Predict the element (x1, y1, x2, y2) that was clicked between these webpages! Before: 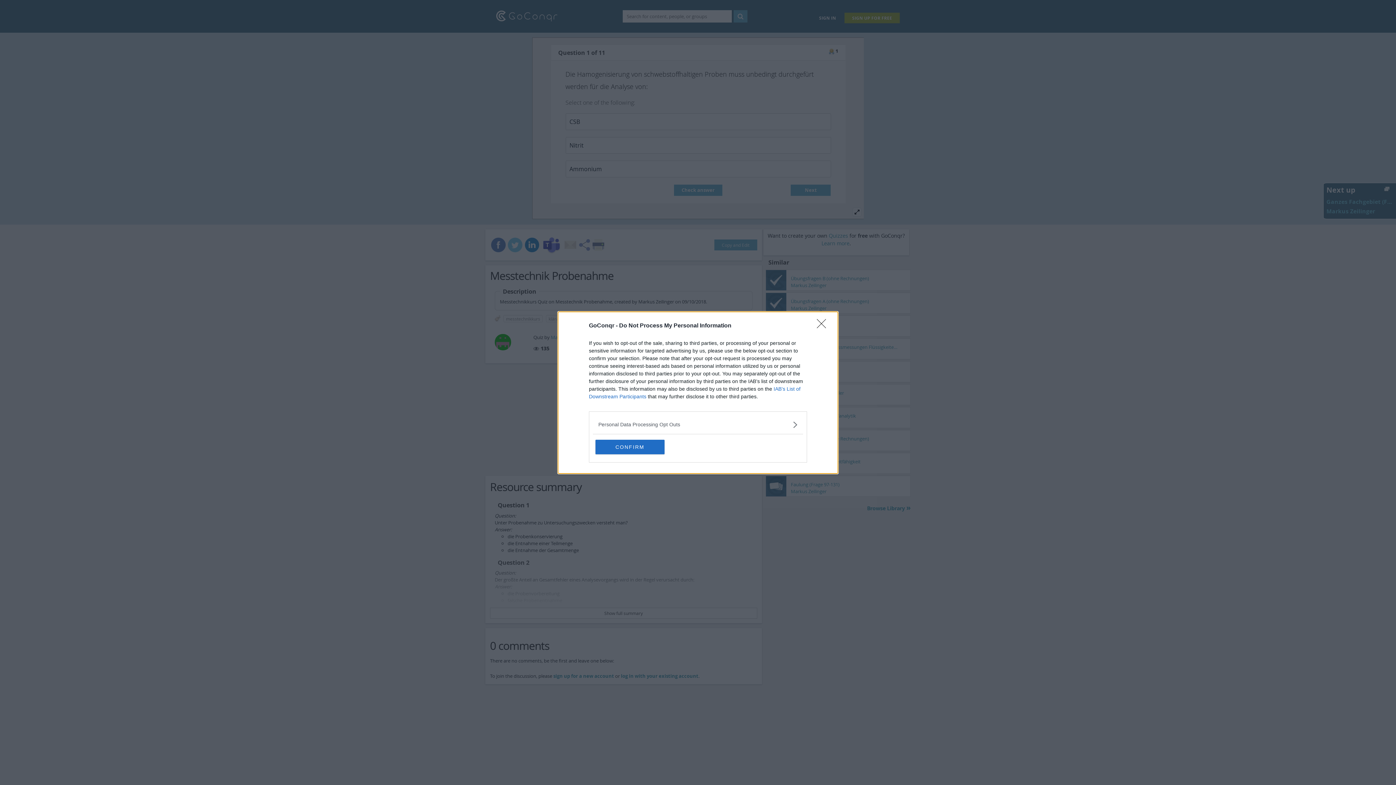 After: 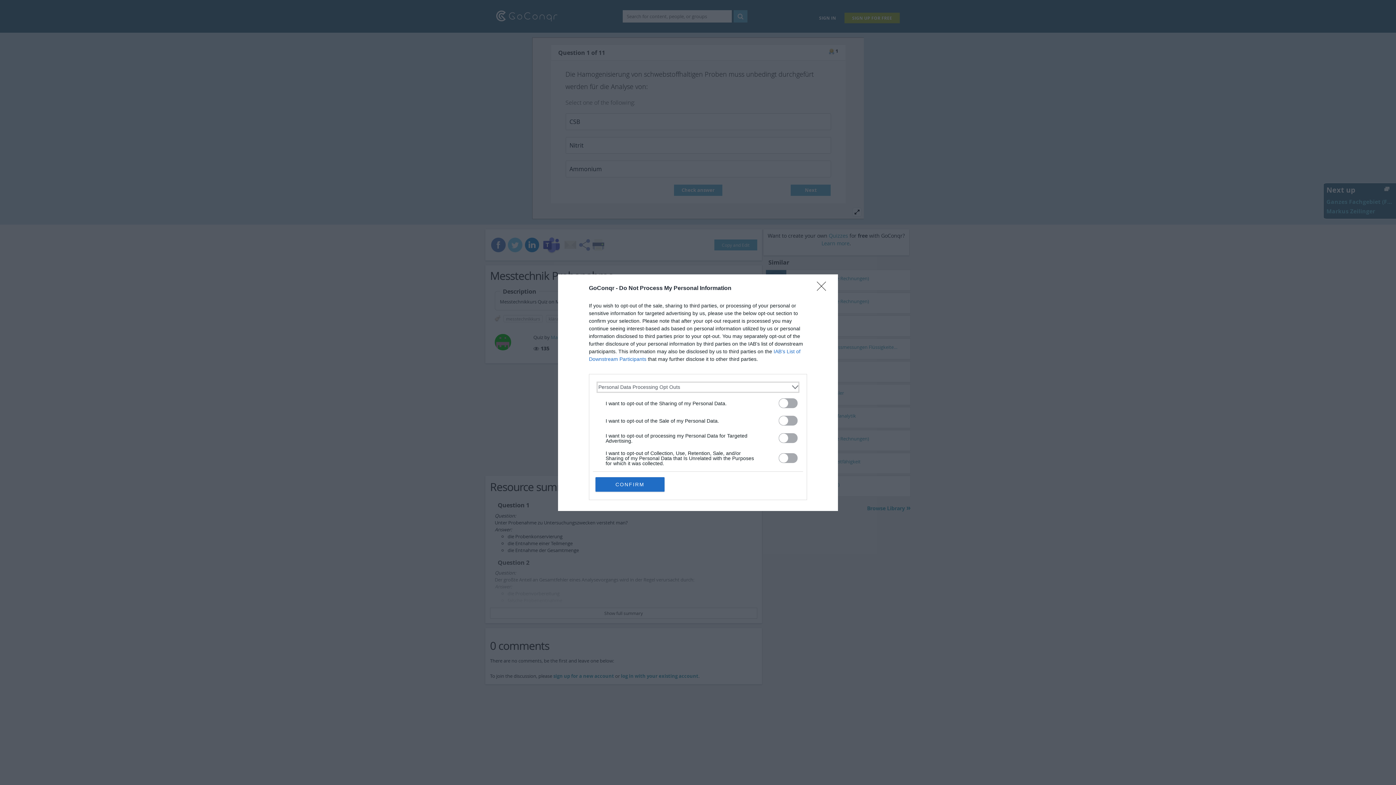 Action: bbox: (598, 420, 797, 428) label: Opt-Outs